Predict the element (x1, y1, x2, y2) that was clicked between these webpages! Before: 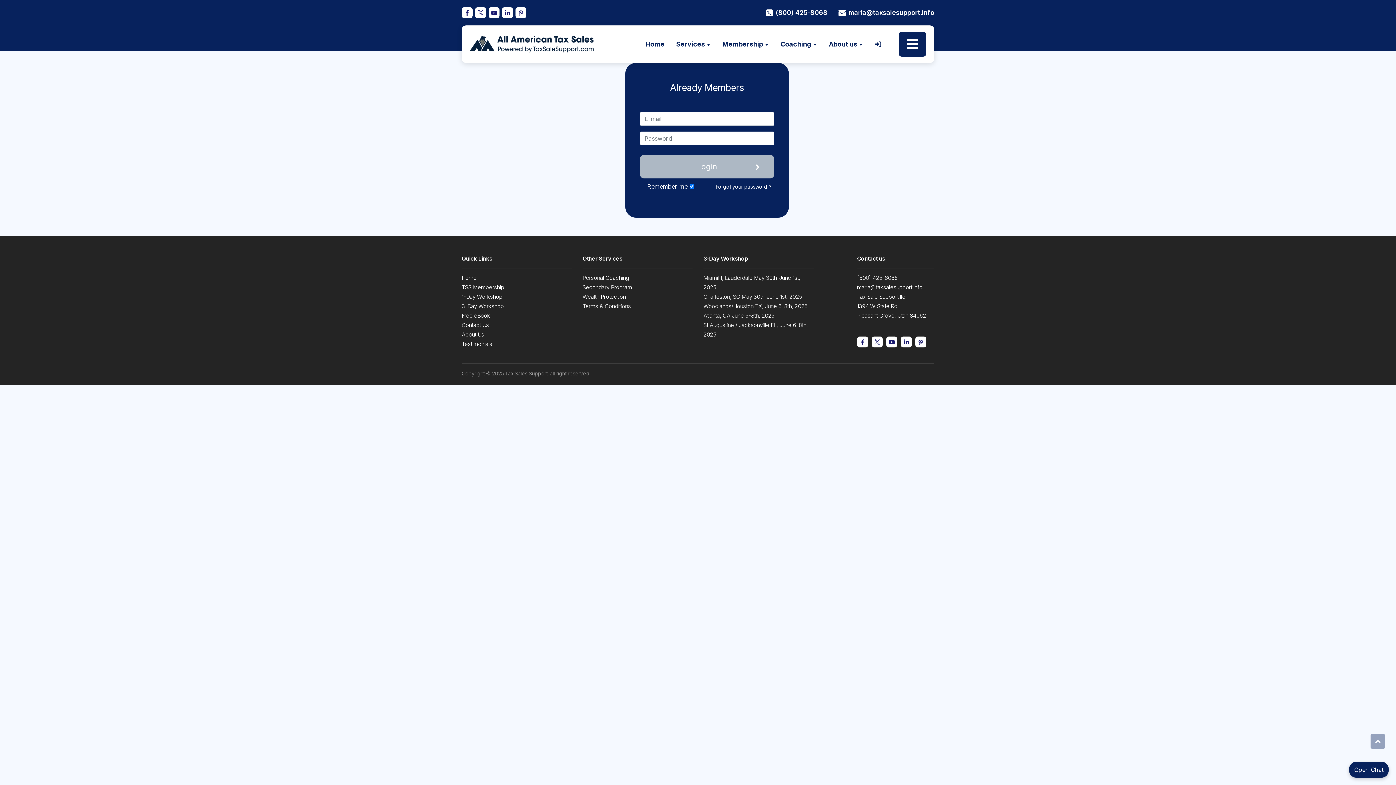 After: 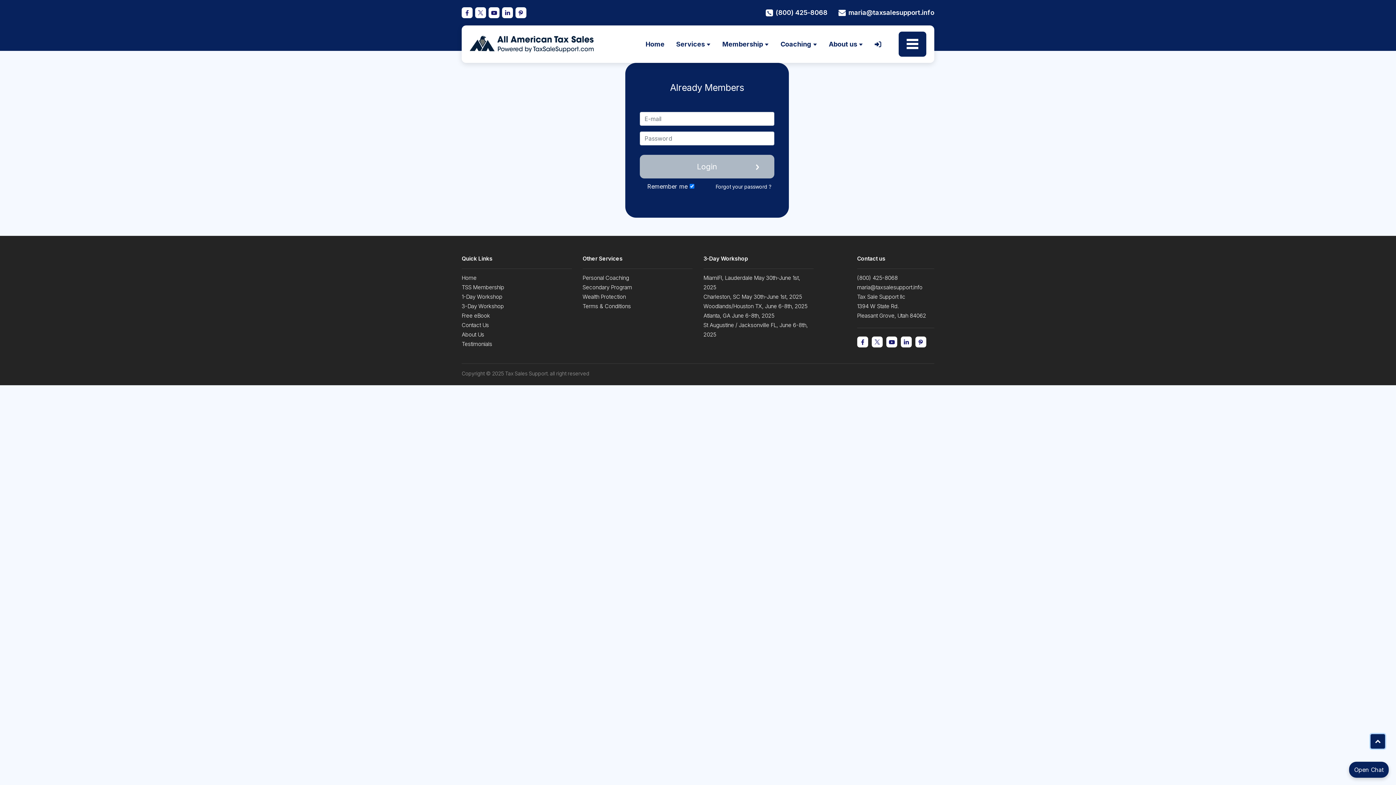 Action: bbox: (1370, 734, 1385, 749) label: Go To Top